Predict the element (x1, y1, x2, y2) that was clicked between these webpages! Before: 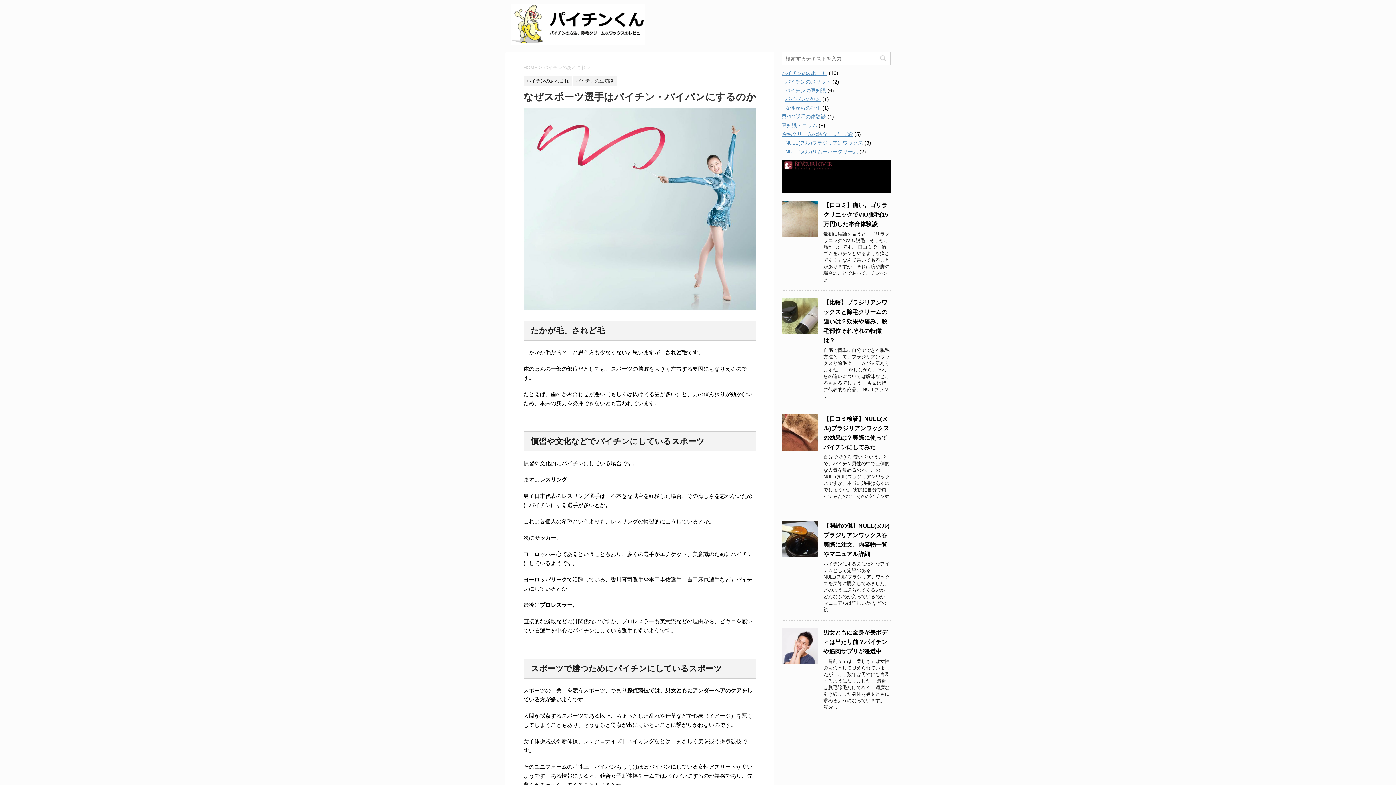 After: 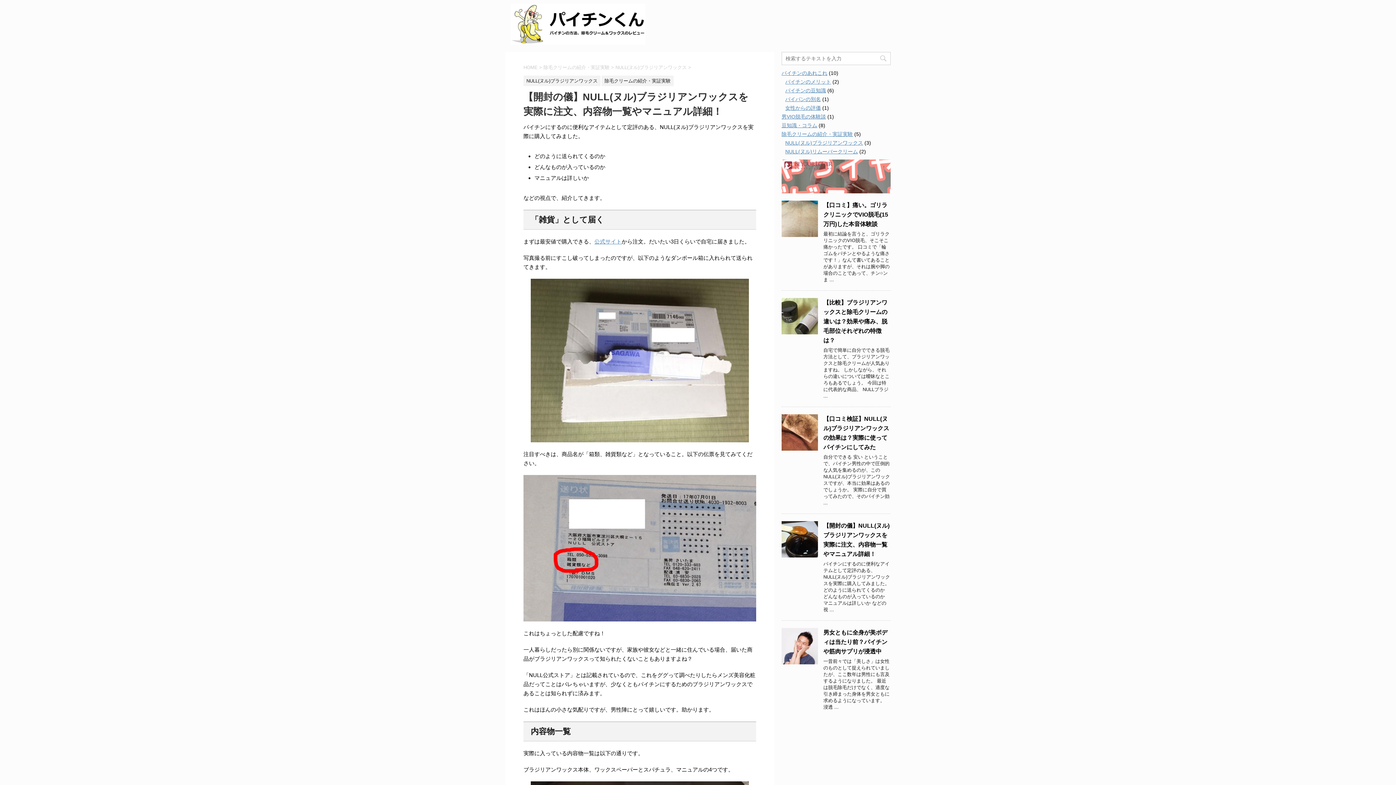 Action: bbox: (781, 551, 818, 557)